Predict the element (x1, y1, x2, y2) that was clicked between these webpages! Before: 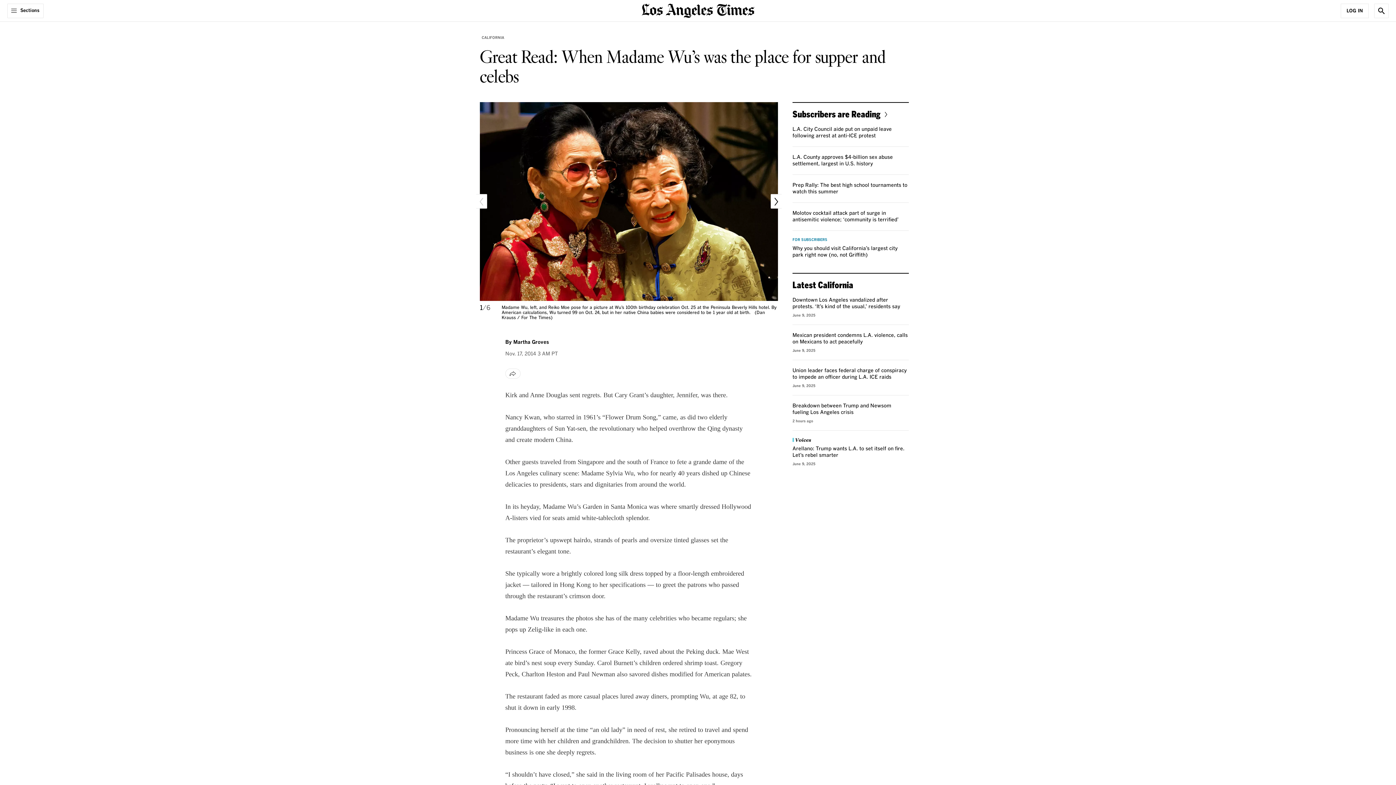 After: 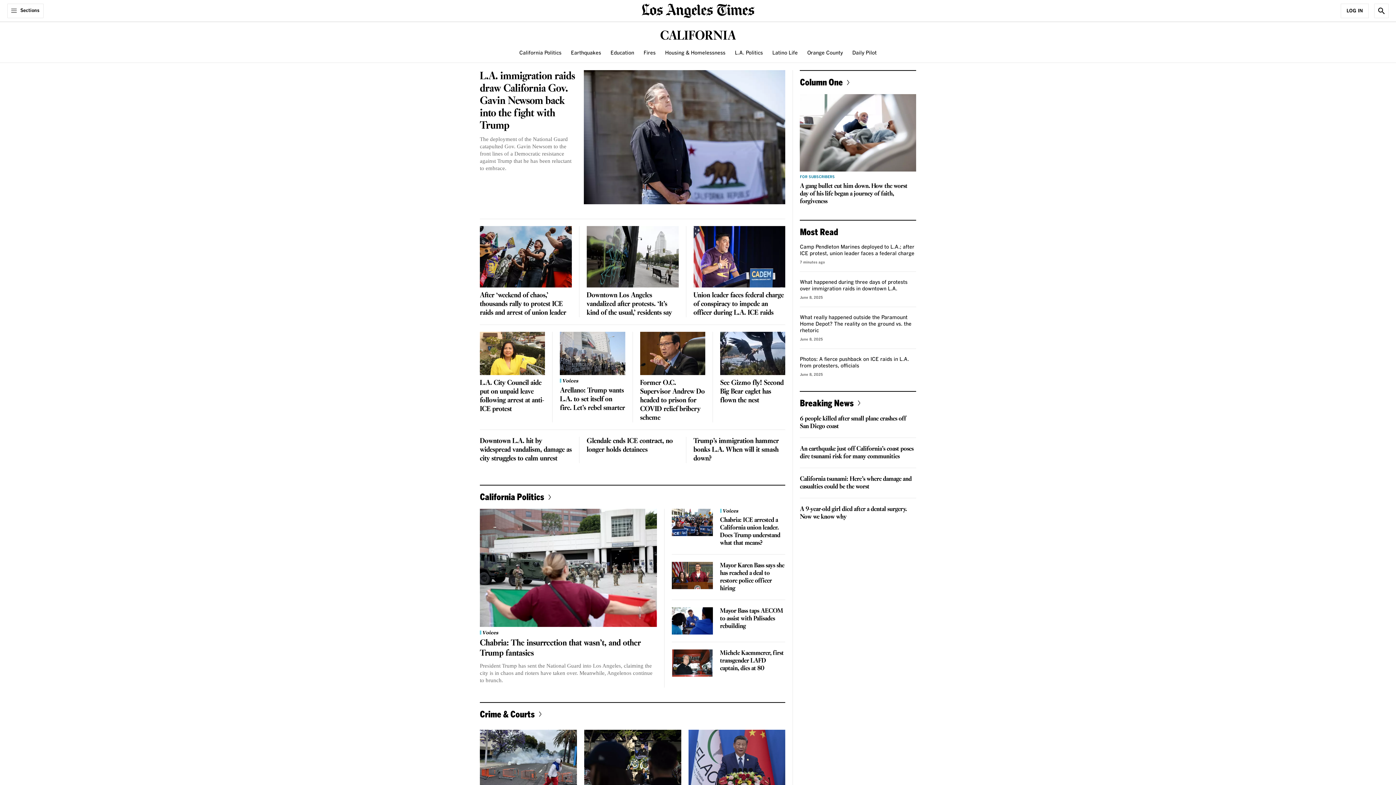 Action: bbox: (480, 33, 506, 41) label: CALIFORNIA